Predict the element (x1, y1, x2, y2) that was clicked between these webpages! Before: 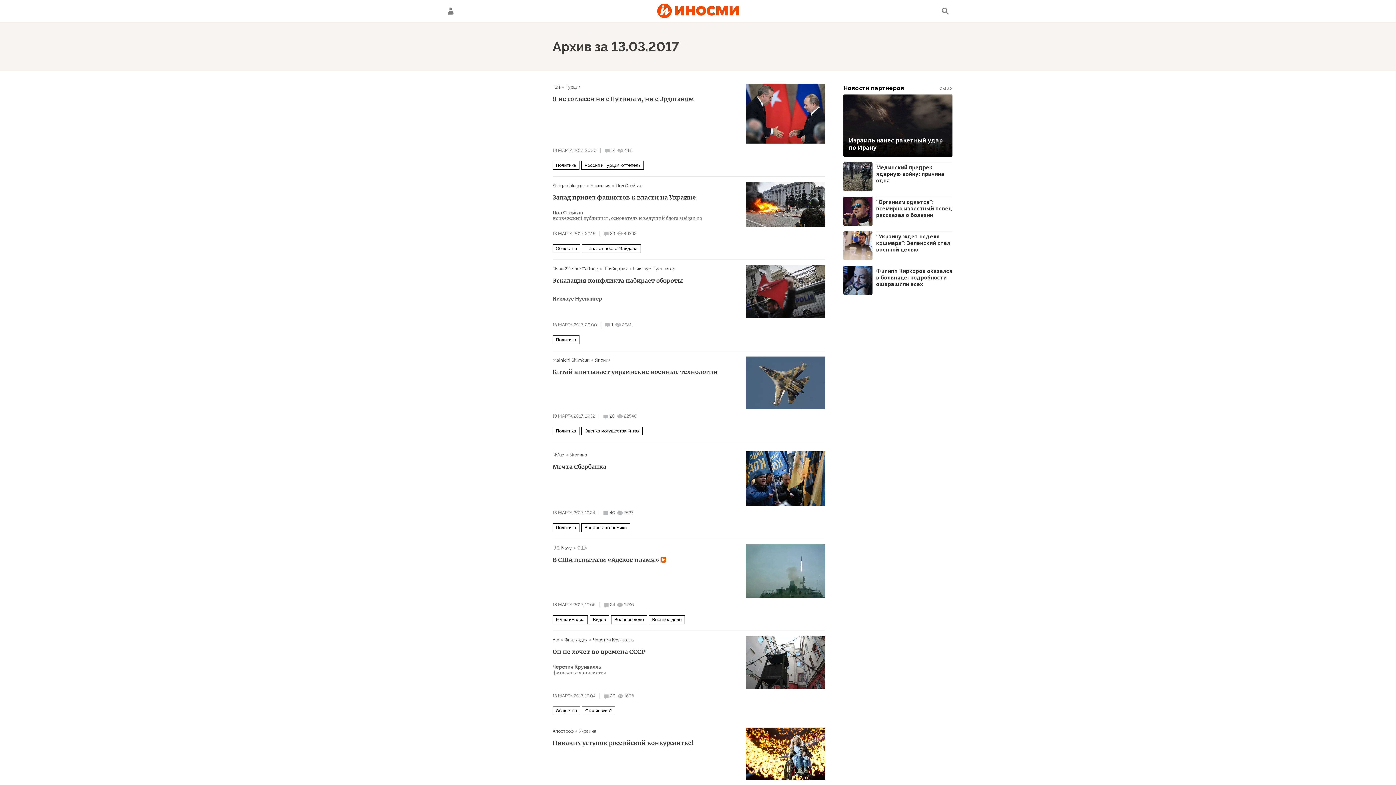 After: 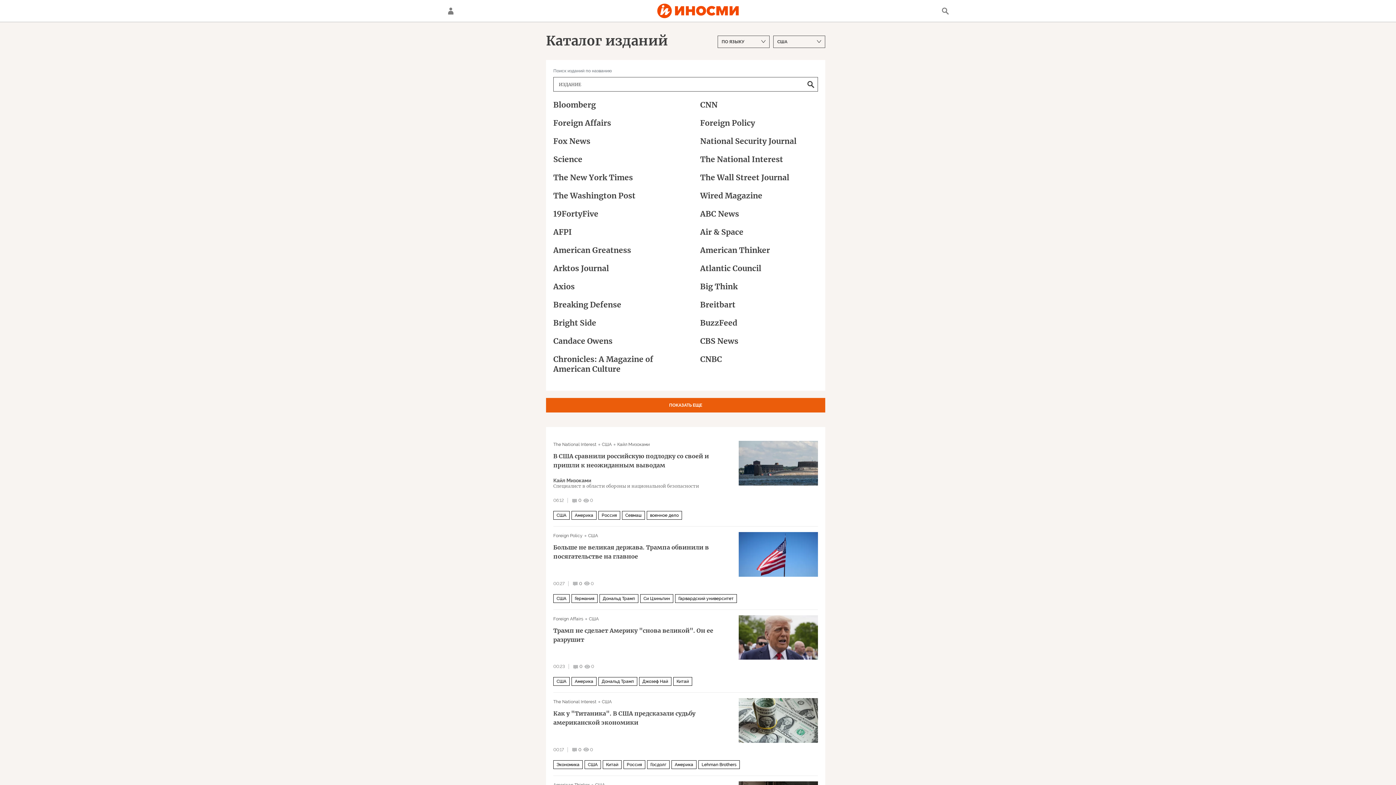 Action: label: США bbox: (577, 545, 587, 550)